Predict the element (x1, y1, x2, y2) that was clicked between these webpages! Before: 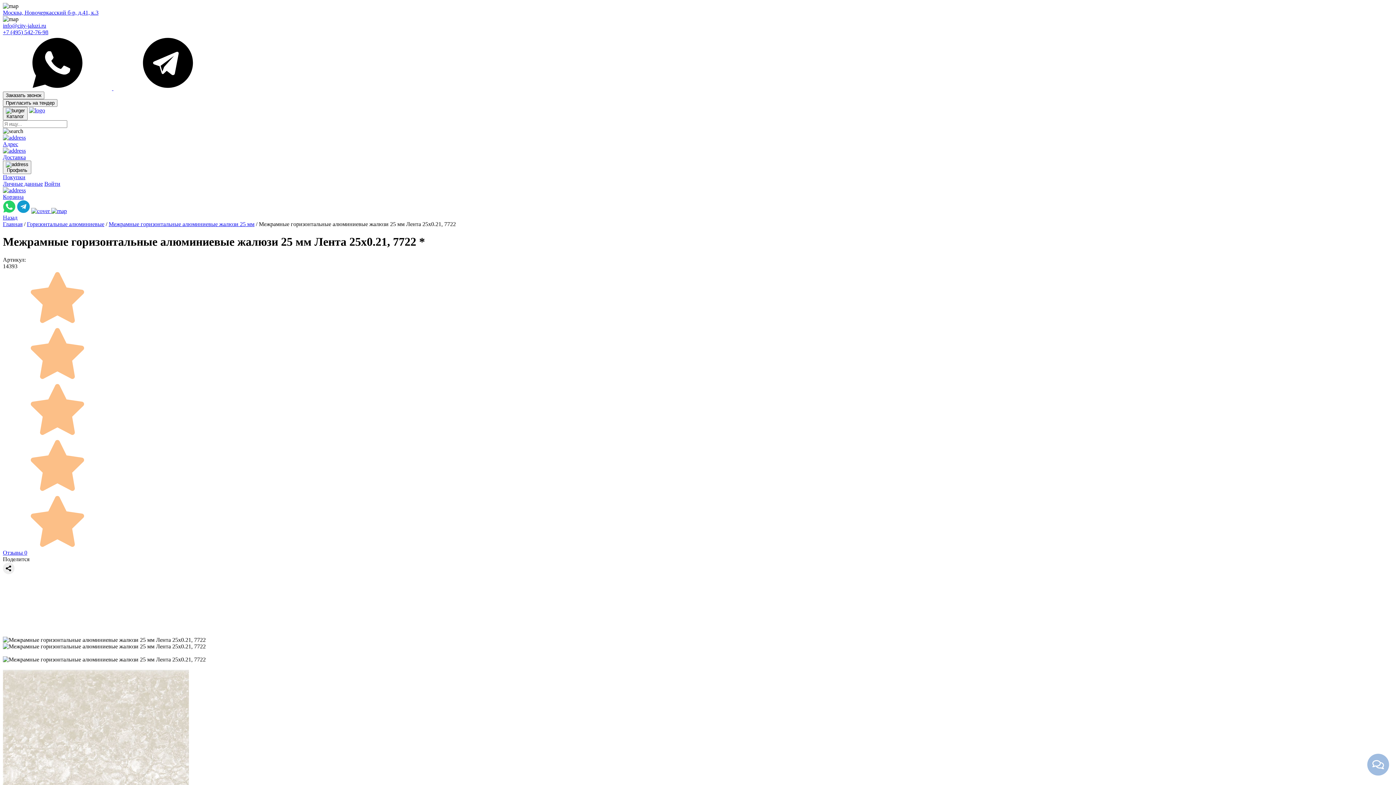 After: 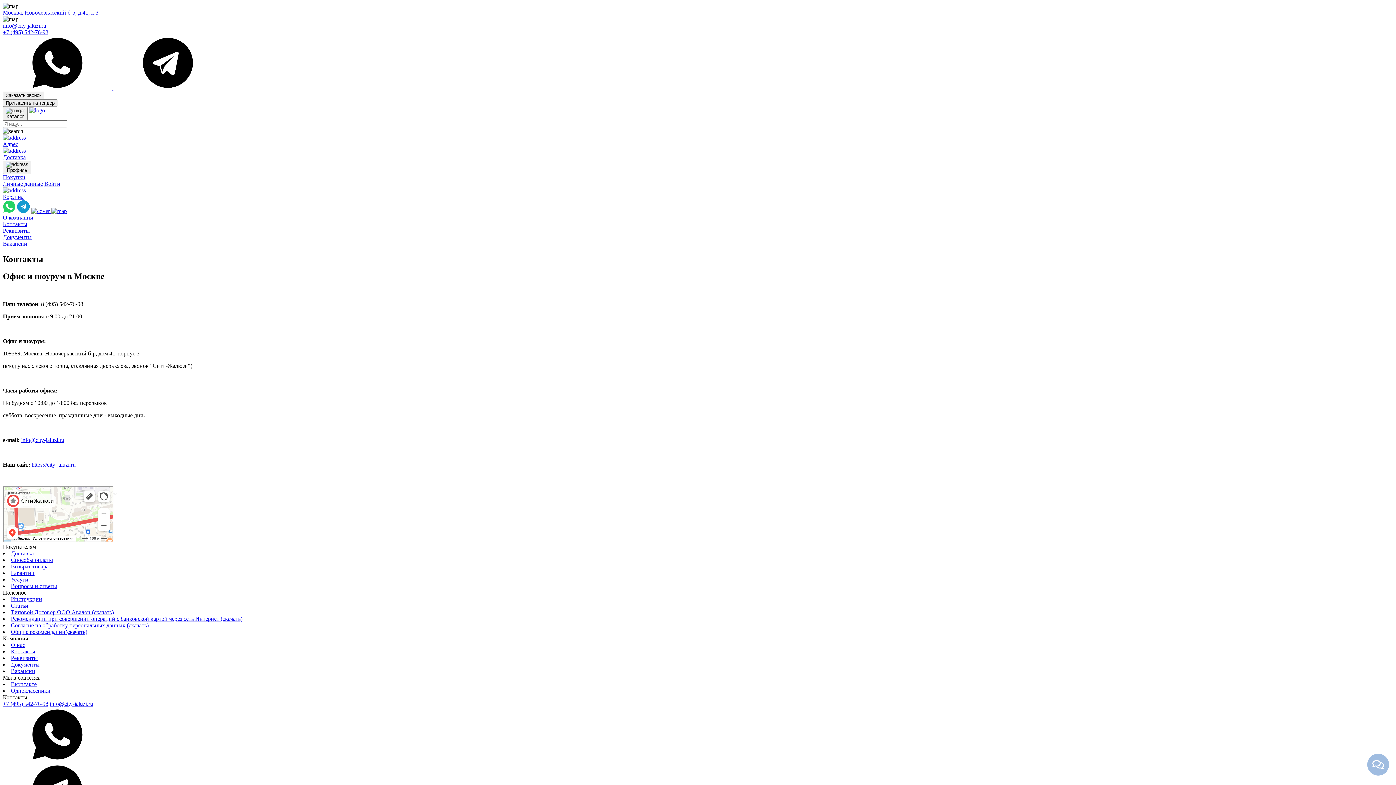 Action: bbox: (2, 134, 1393, 147) label: Адрес